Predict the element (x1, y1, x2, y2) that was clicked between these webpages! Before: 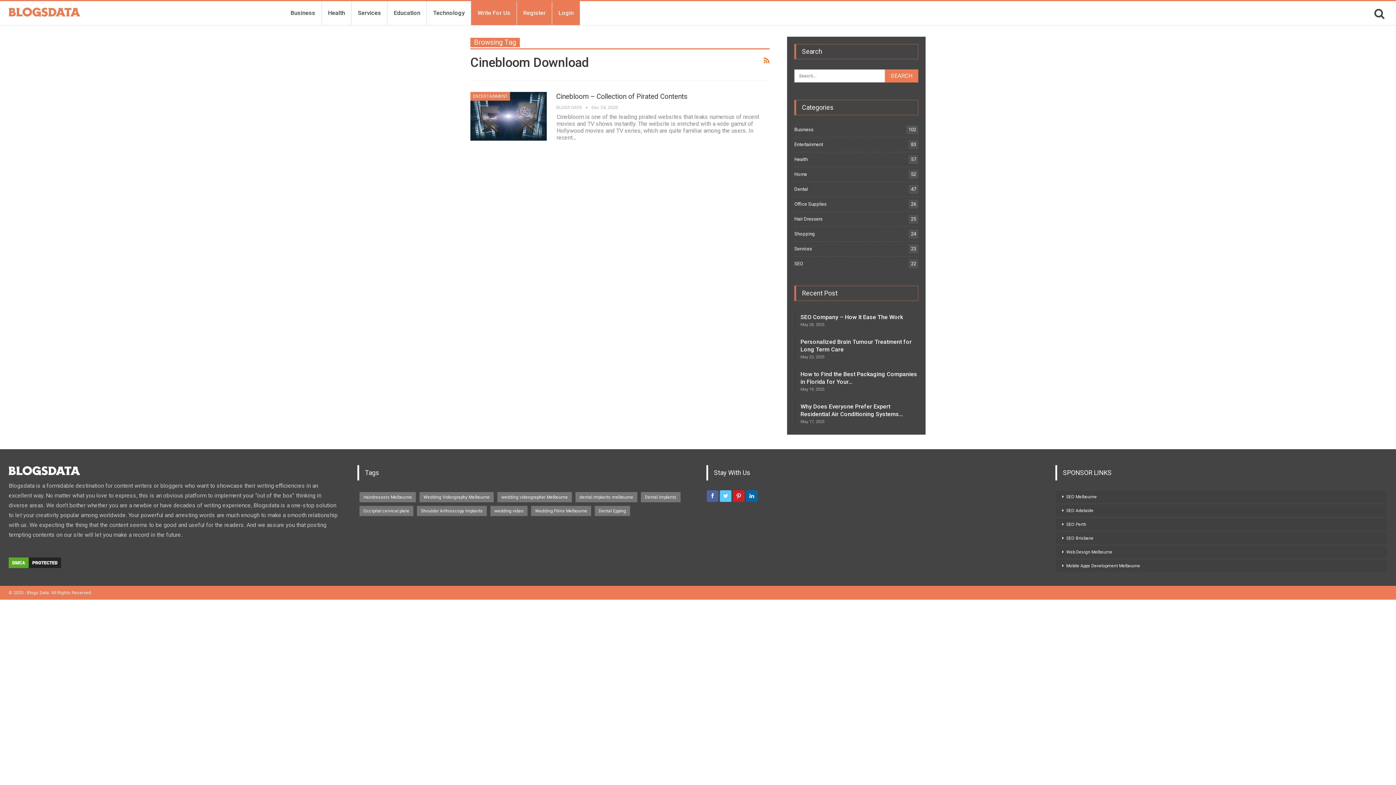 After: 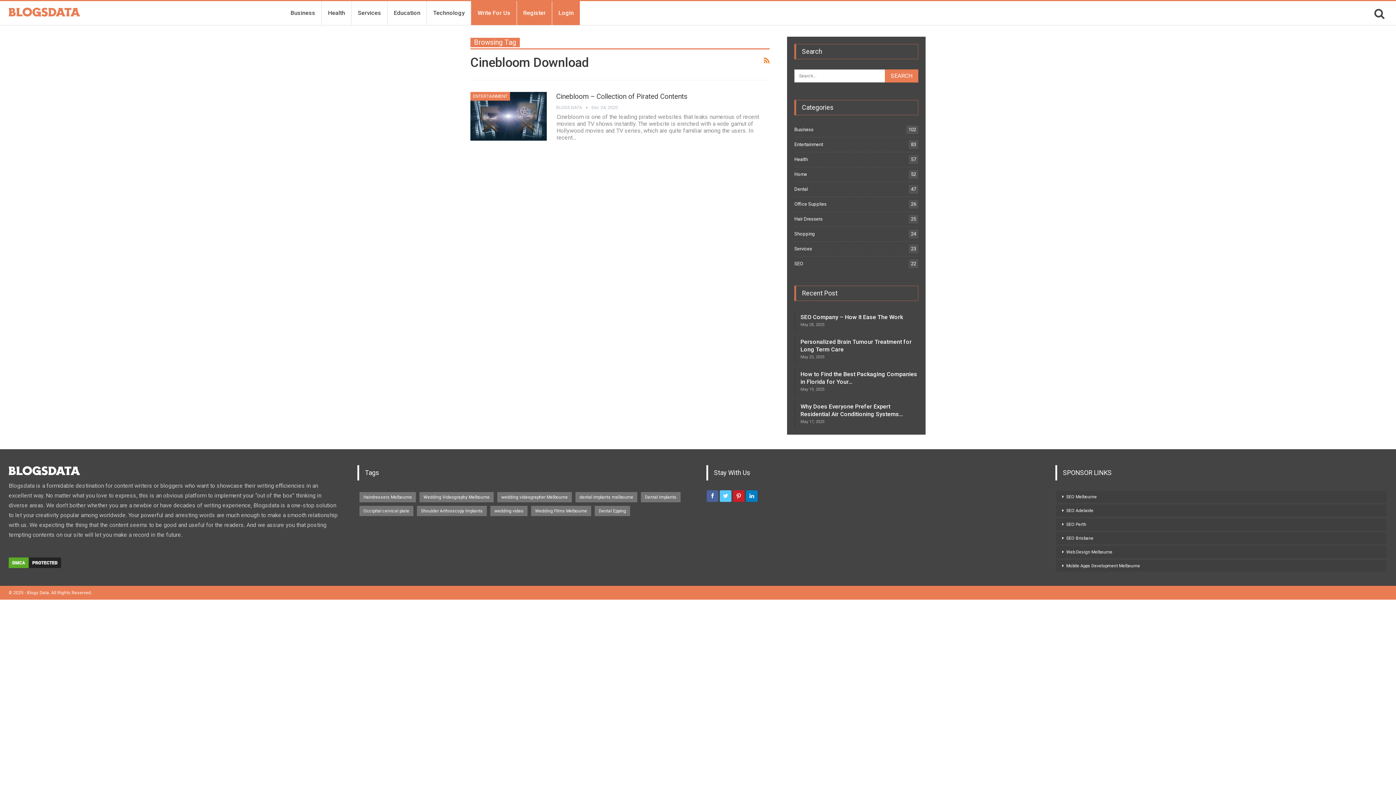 Action: bbox: (746, 492, 757, 498)